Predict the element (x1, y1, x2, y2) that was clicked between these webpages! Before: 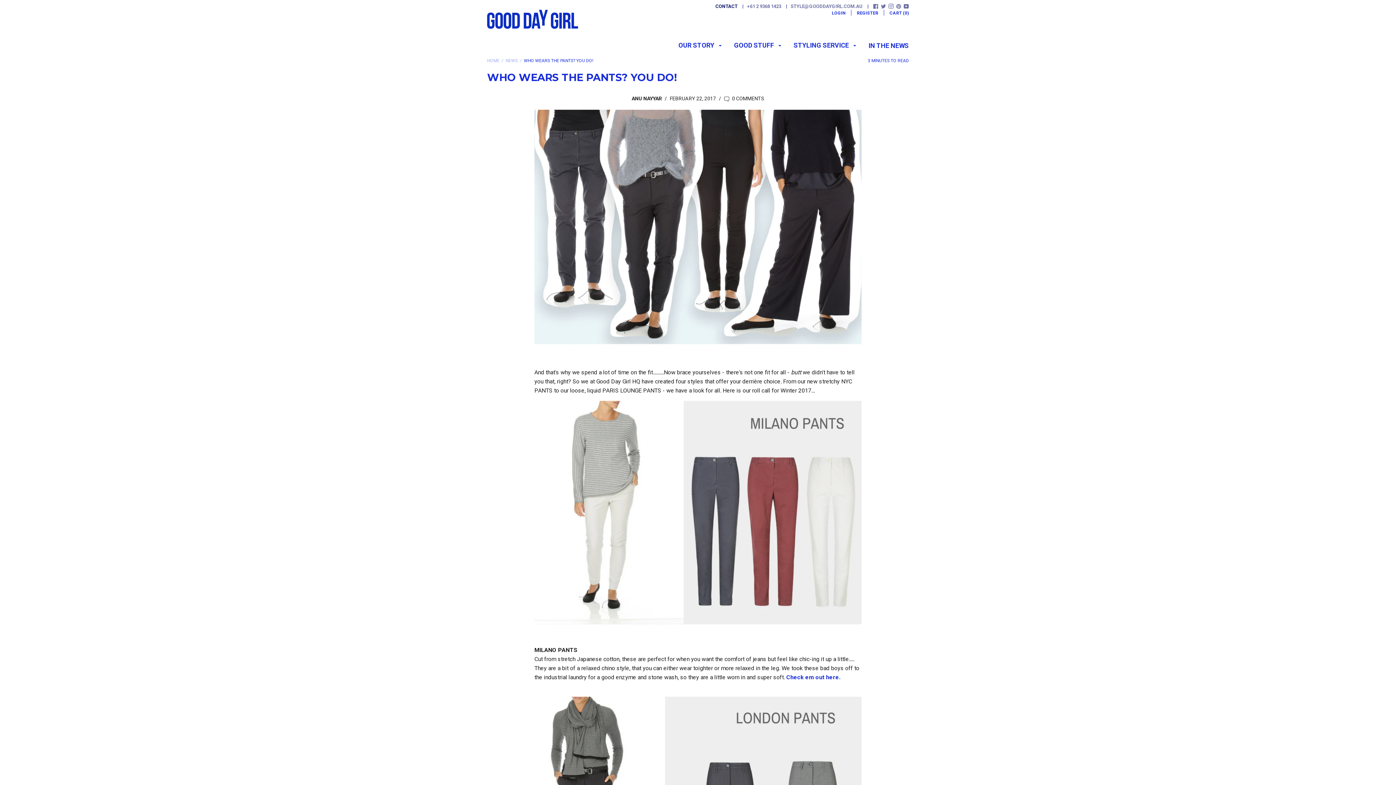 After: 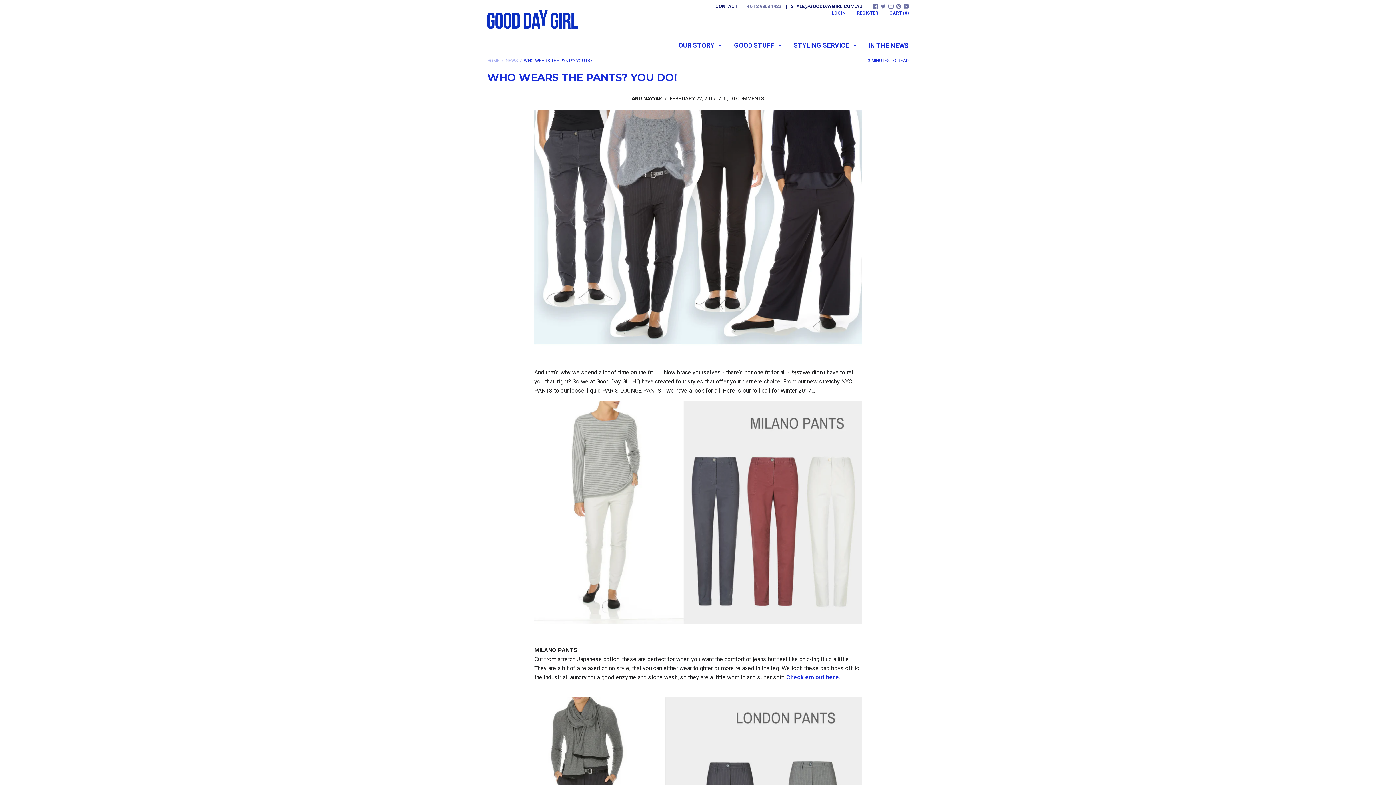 Action: bbox: (782, 2, 862, 10) label: STYLE@GOODDAYGIRL.COM.AU